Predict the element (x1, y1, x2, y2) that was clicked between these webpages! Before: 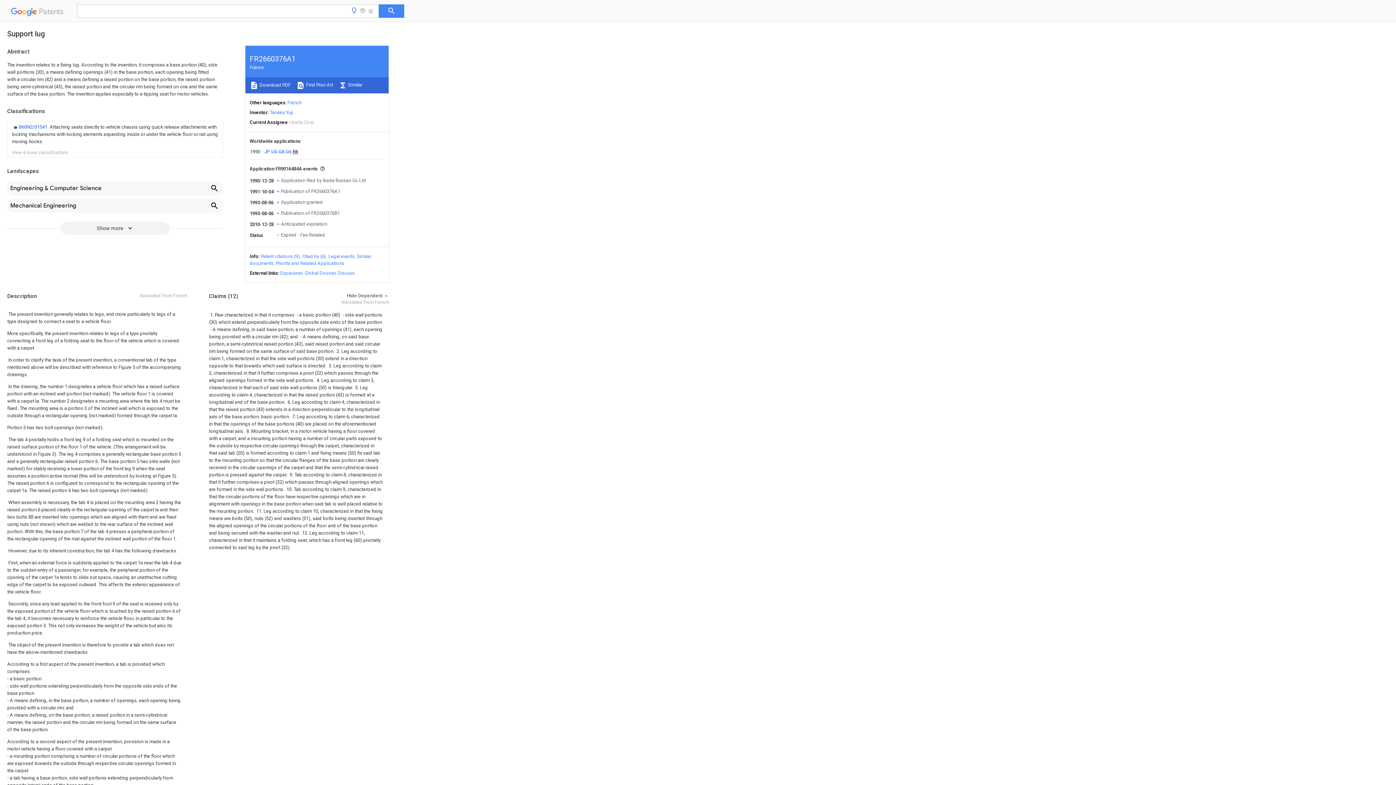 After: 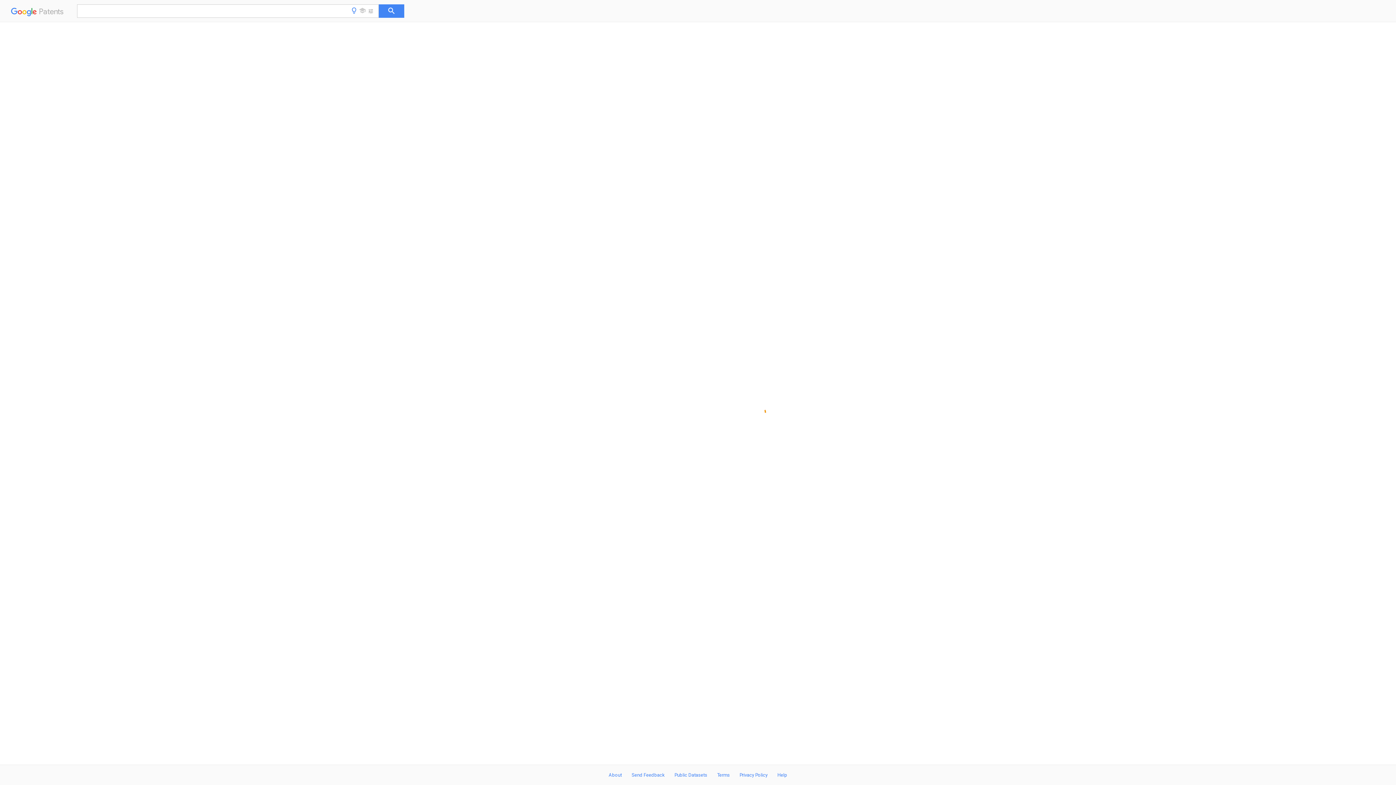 Action: bbox: (285, 149, 292, 154) label: DE 